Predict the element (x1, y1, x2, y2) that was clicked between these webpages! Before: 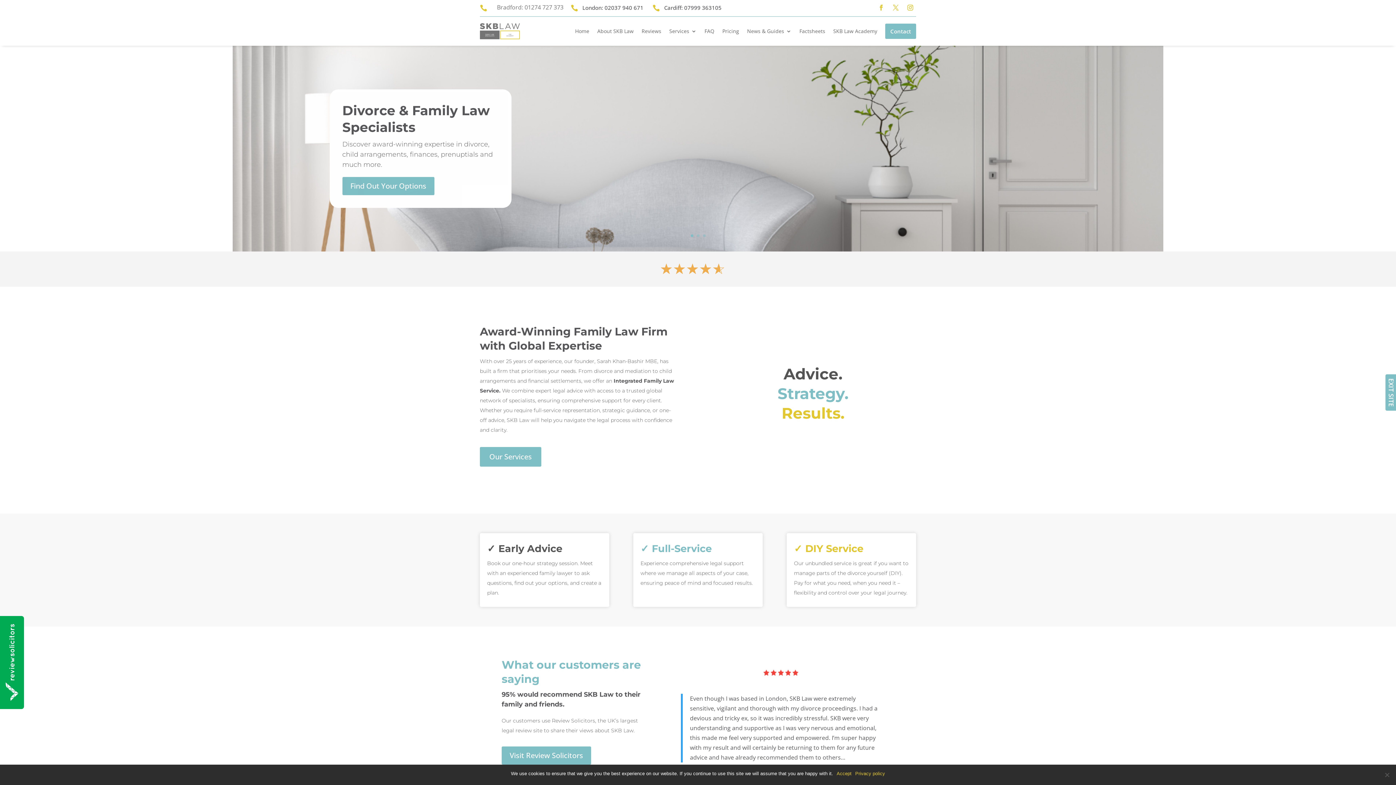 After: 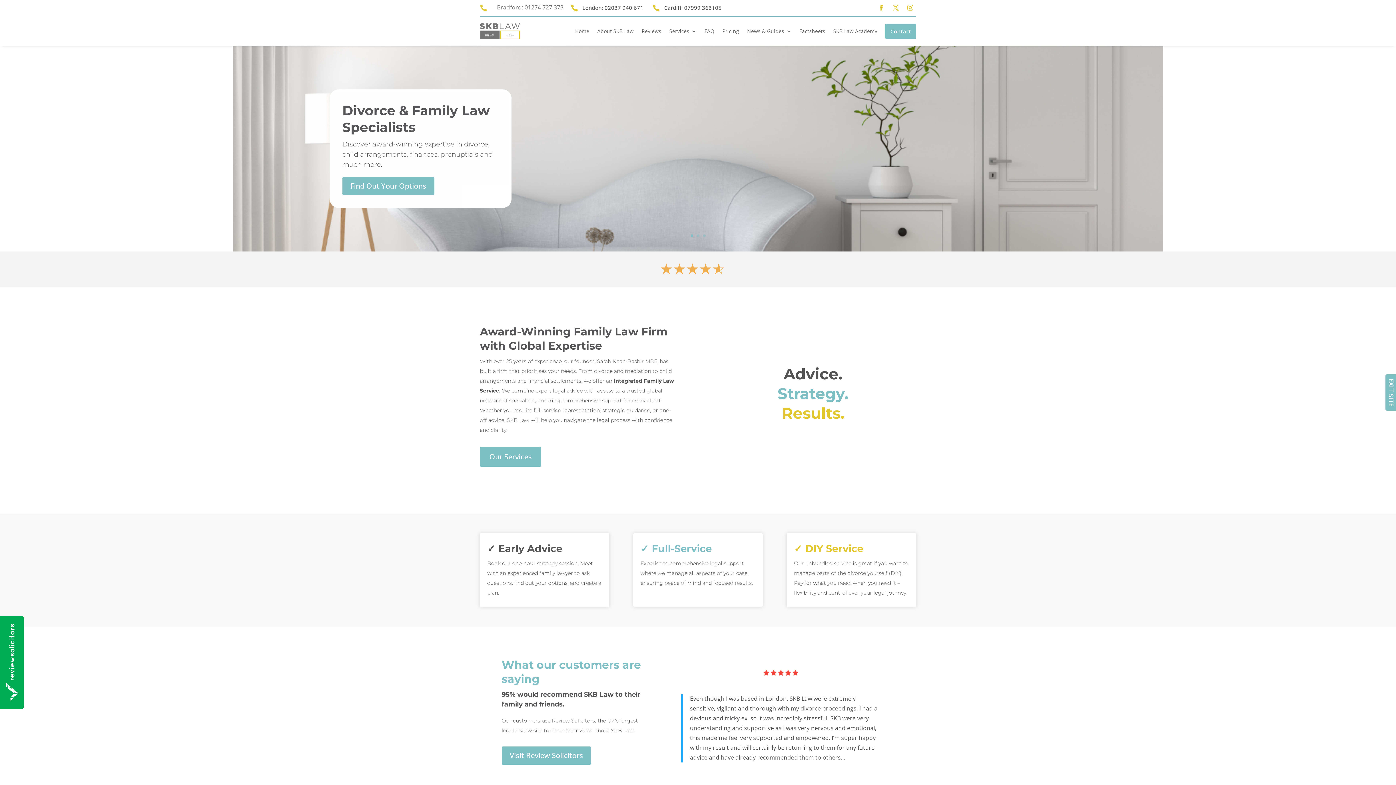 Action: label: Accept bbox: (836, 770, 851, 777)